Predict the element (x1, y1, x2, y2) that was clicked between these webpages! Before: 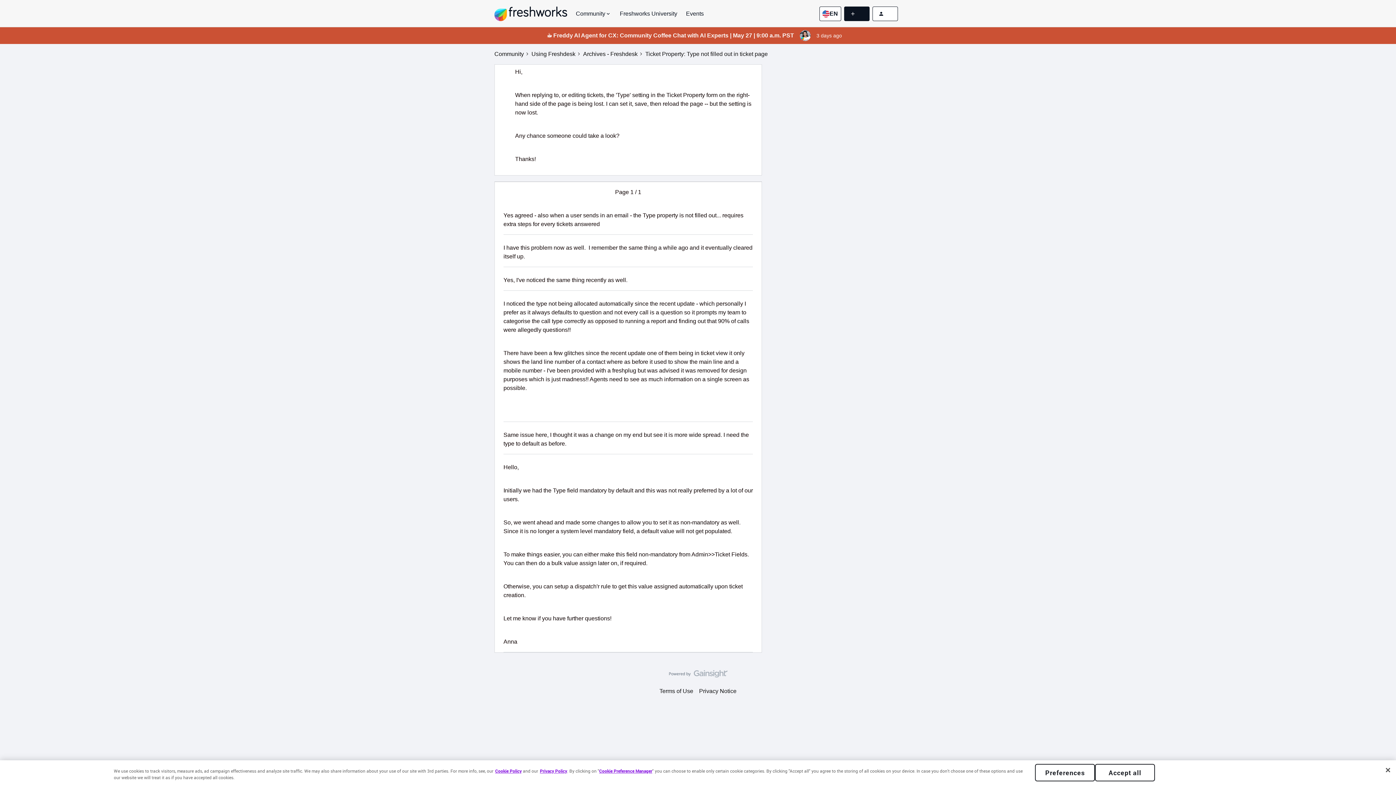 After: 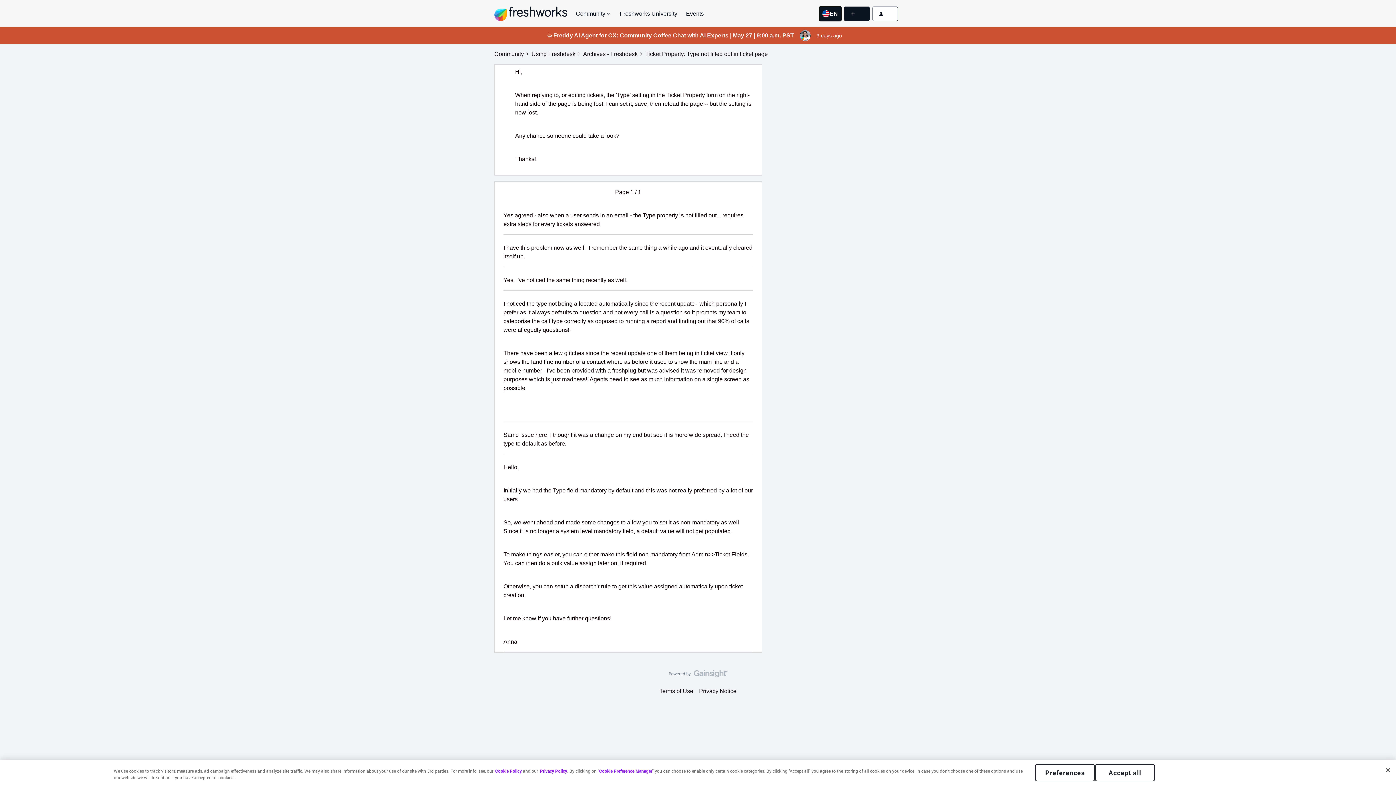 Action: bbox: (819, 6, 841, 20) label: EN